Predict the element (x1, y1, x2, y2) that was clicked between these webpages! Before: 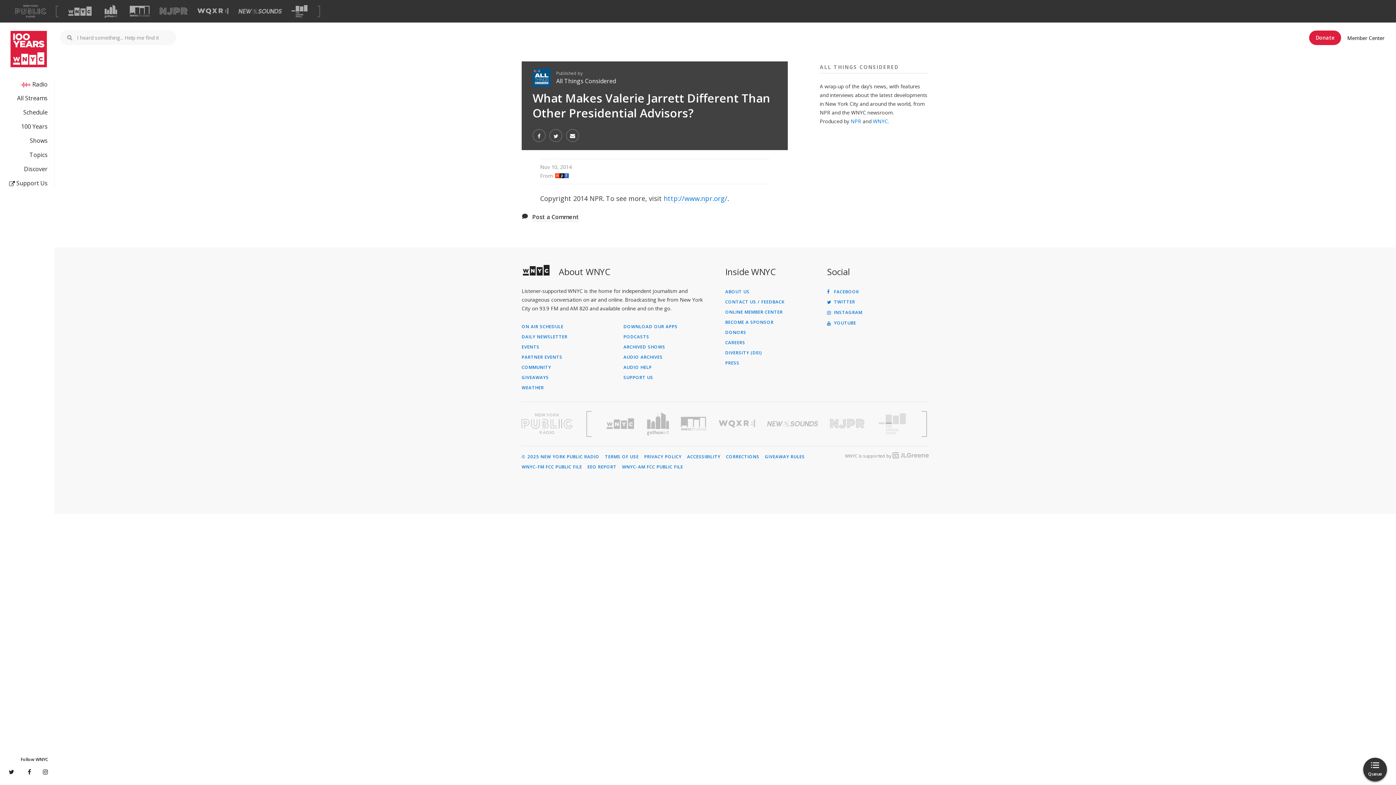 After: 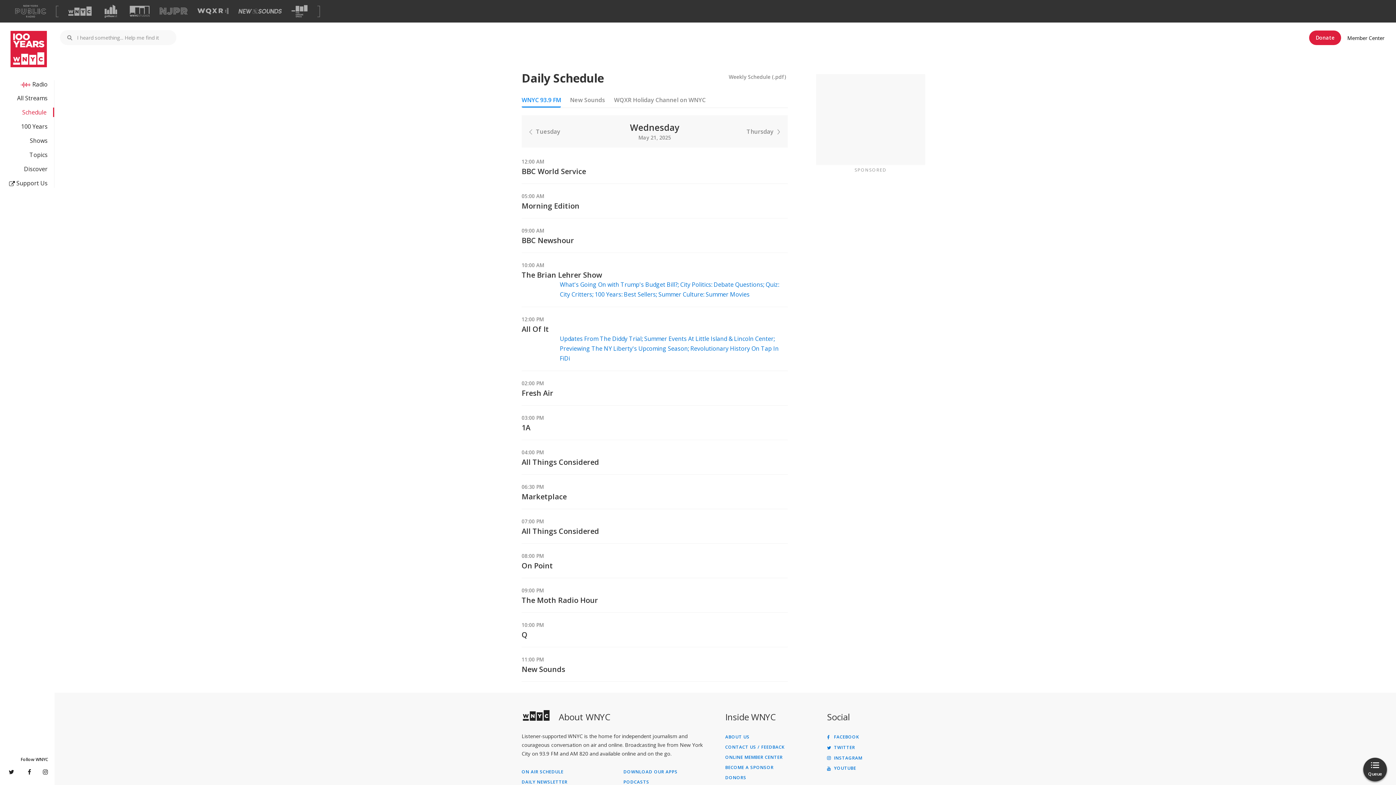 Action: label: Schedule bbox: (0, 108, 47, 116)